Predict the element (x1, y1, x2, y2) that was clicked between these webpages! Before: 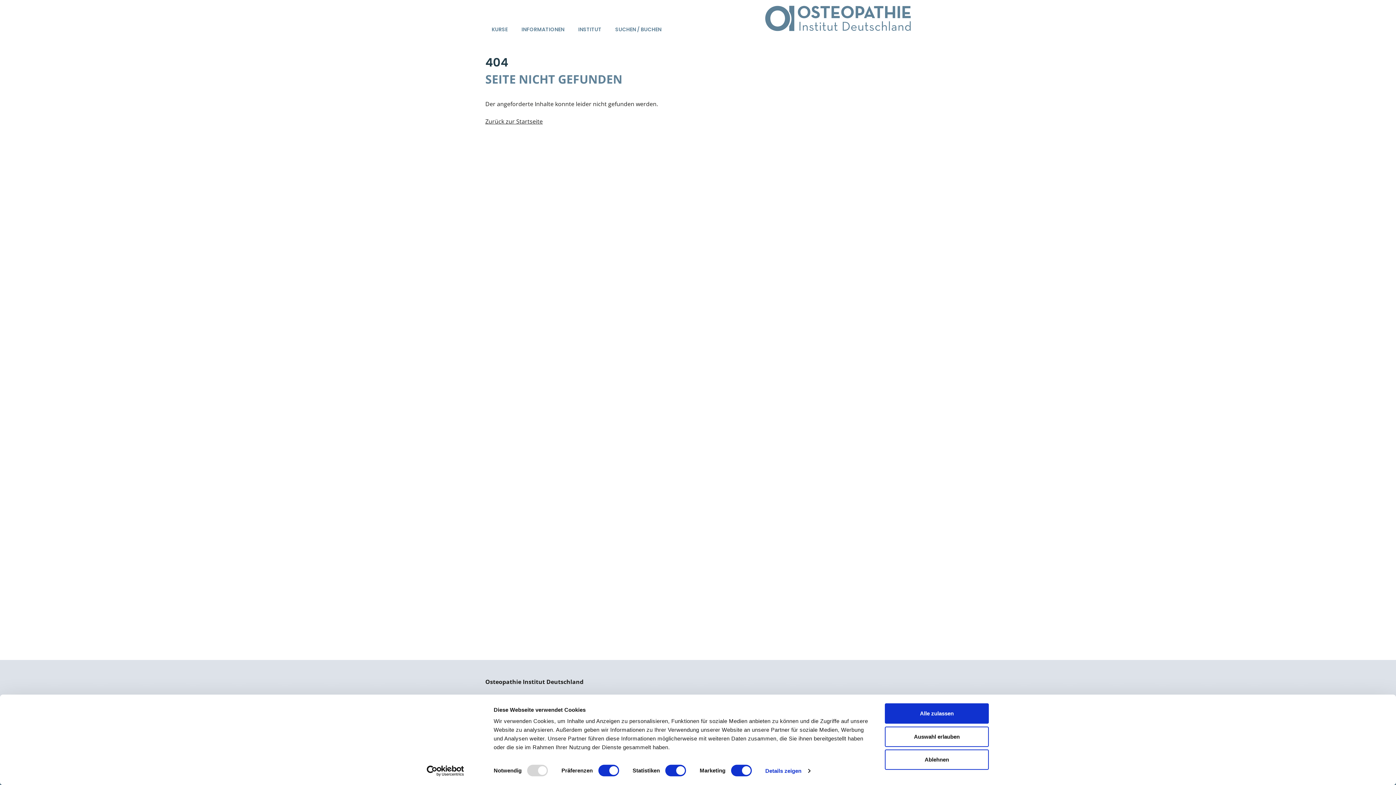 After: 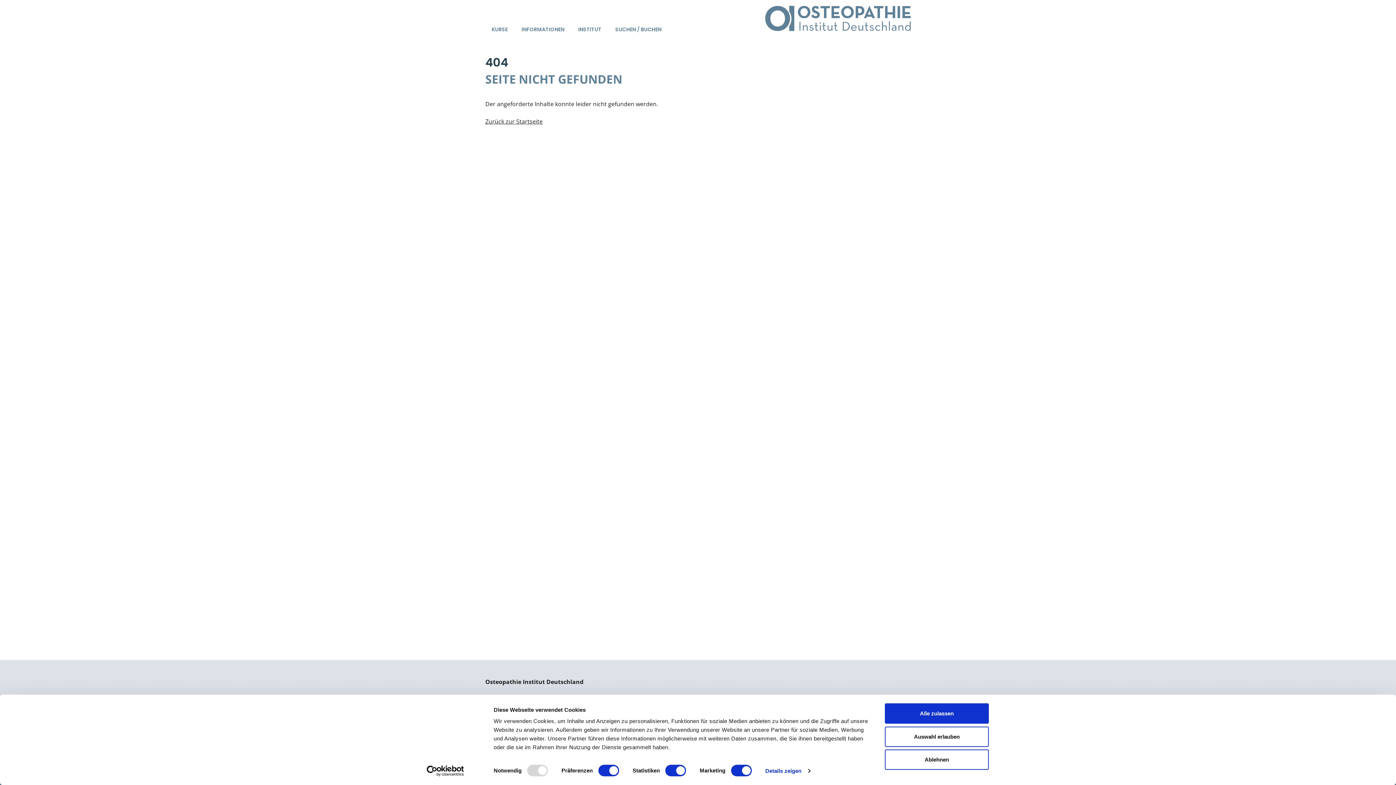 Action: bbox: (413, 765, 477, 776) label: Usercentrics Cookiebot - opens in a new window